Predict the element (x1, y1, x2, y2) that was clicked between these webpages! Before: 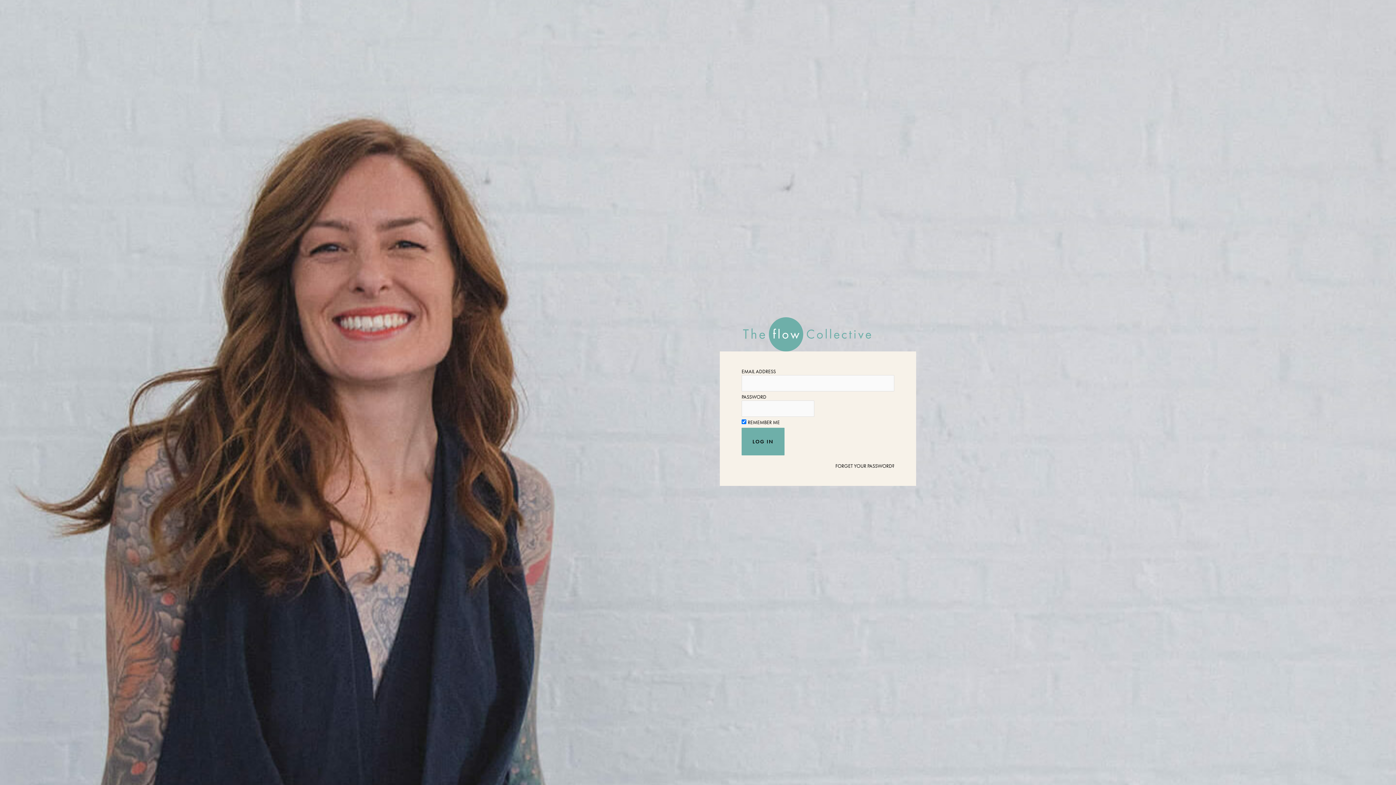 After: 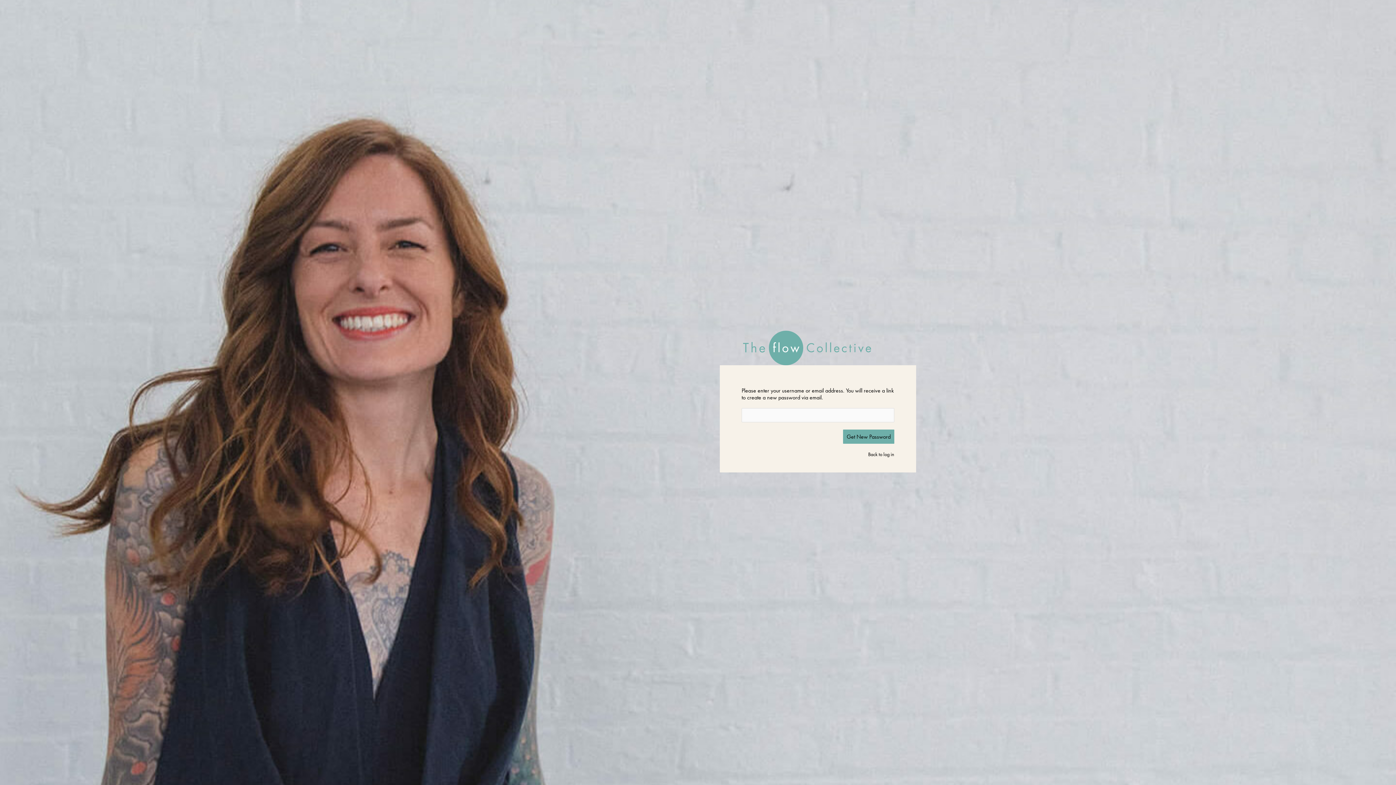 Action: bbox: (835, 457, 894, 469) label: FORGET YOUR PASSWORD?